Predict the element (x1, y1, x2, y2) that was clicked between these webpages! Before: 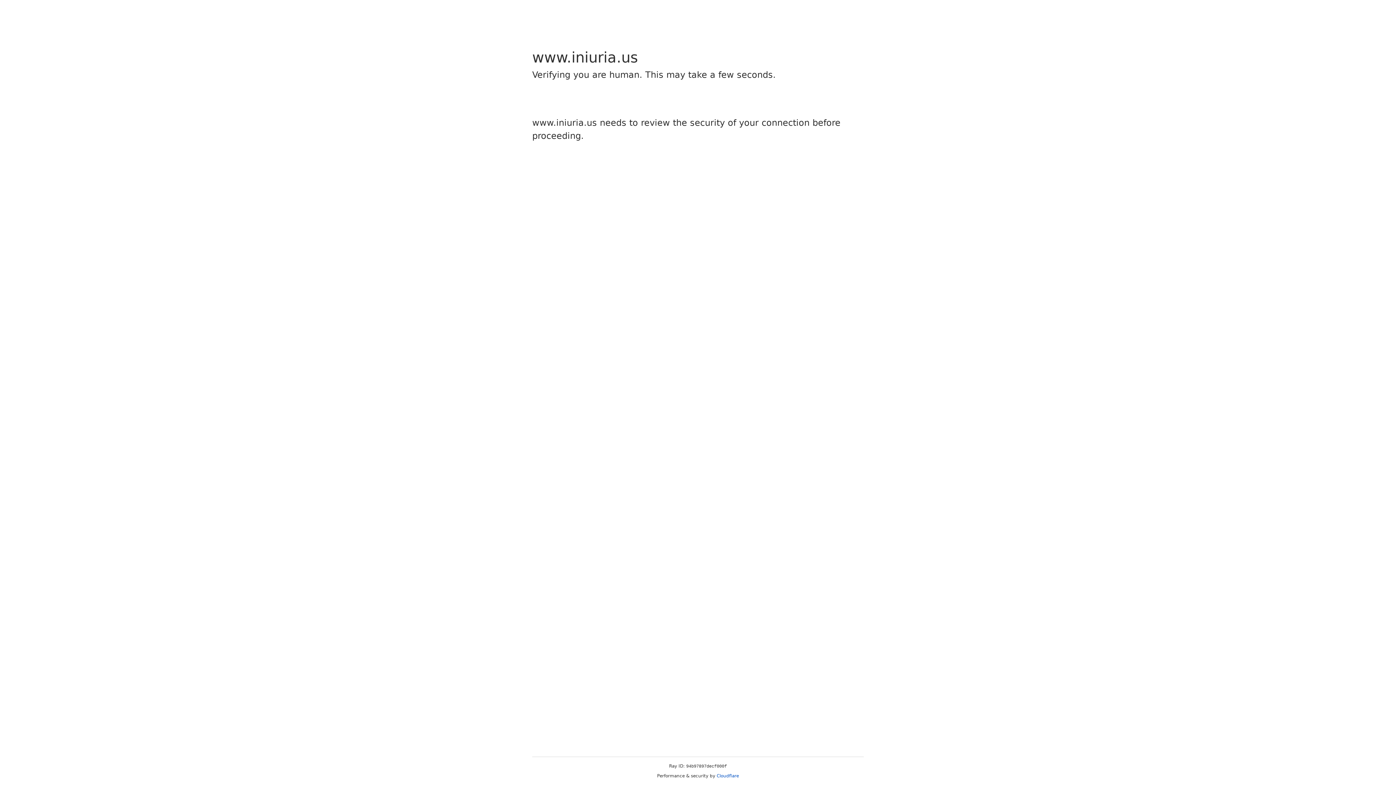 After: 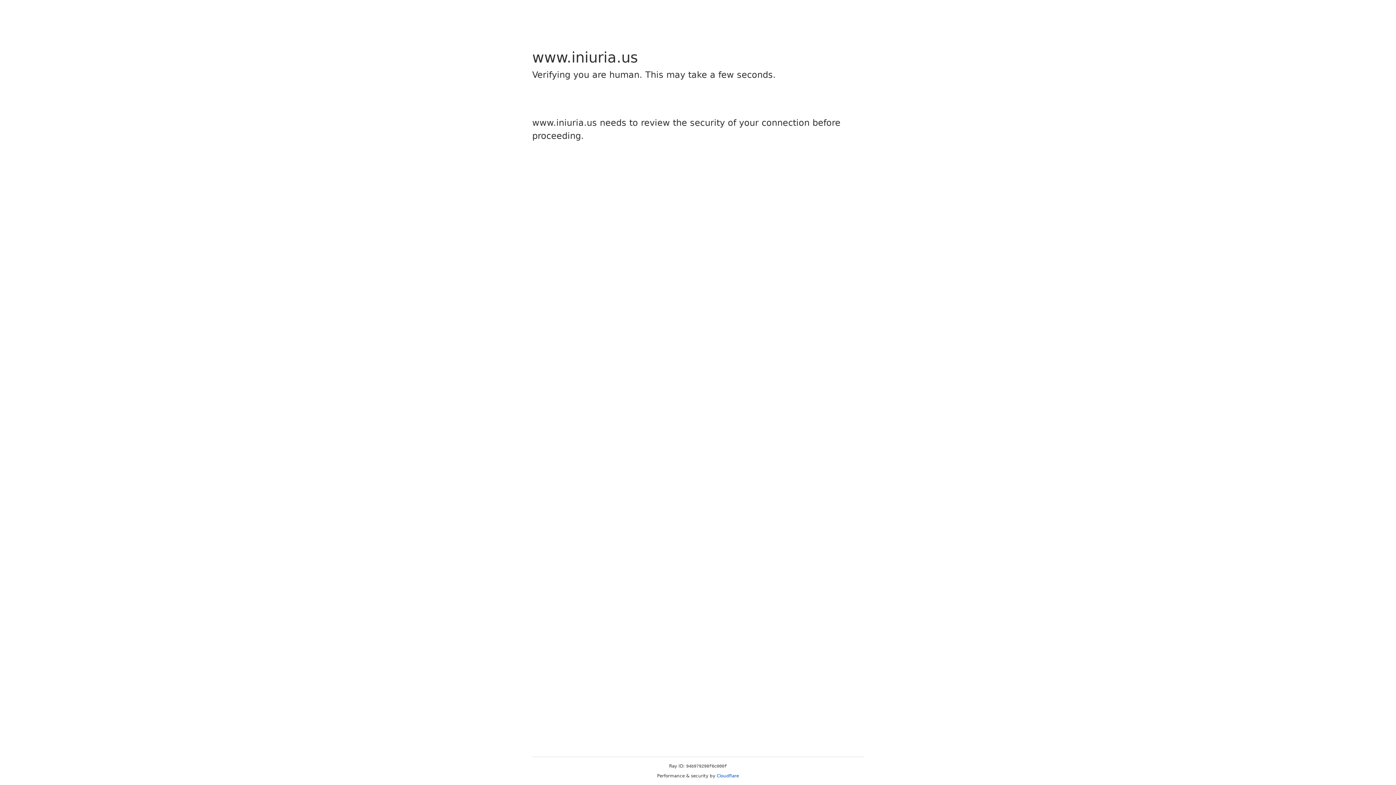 Action: label: Cloudflare bbox: (716, 773, 739, 778)